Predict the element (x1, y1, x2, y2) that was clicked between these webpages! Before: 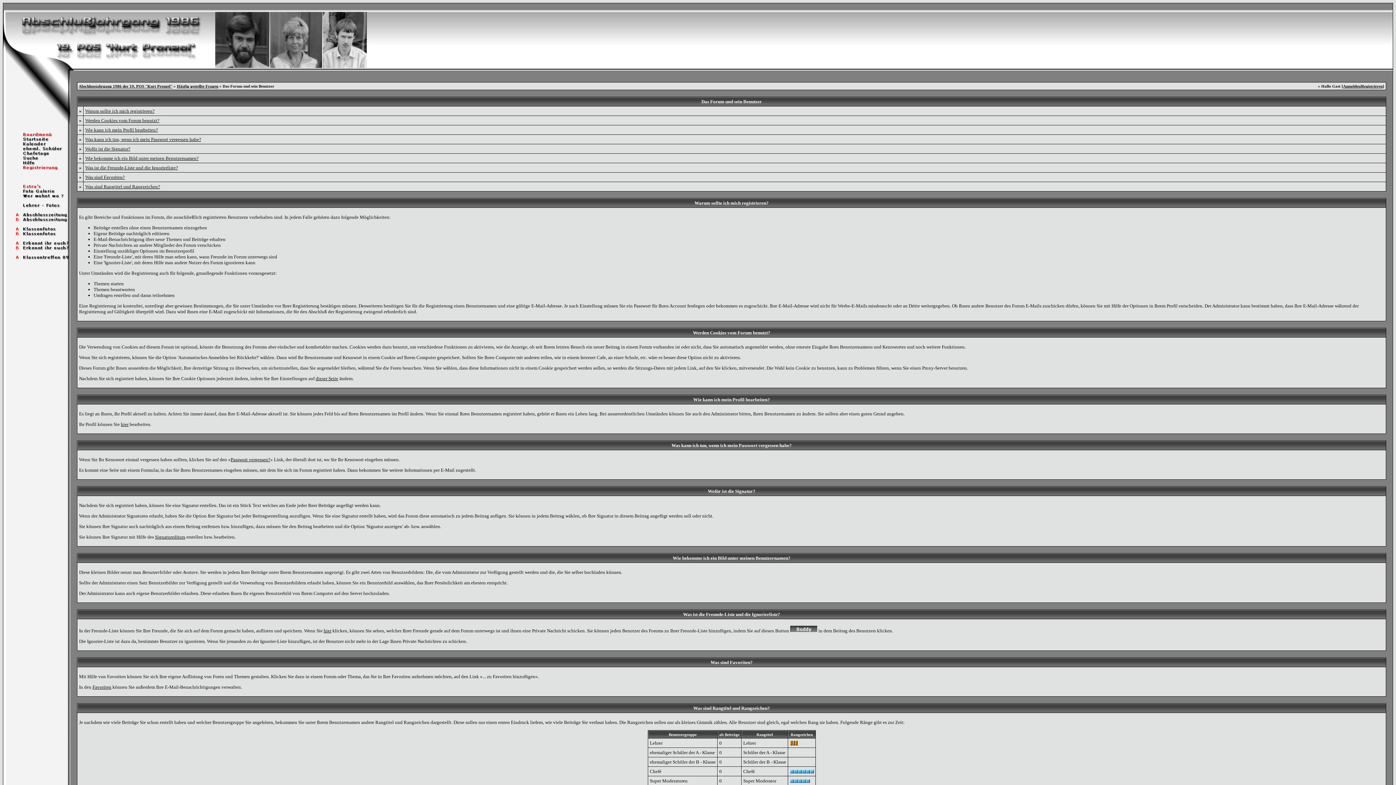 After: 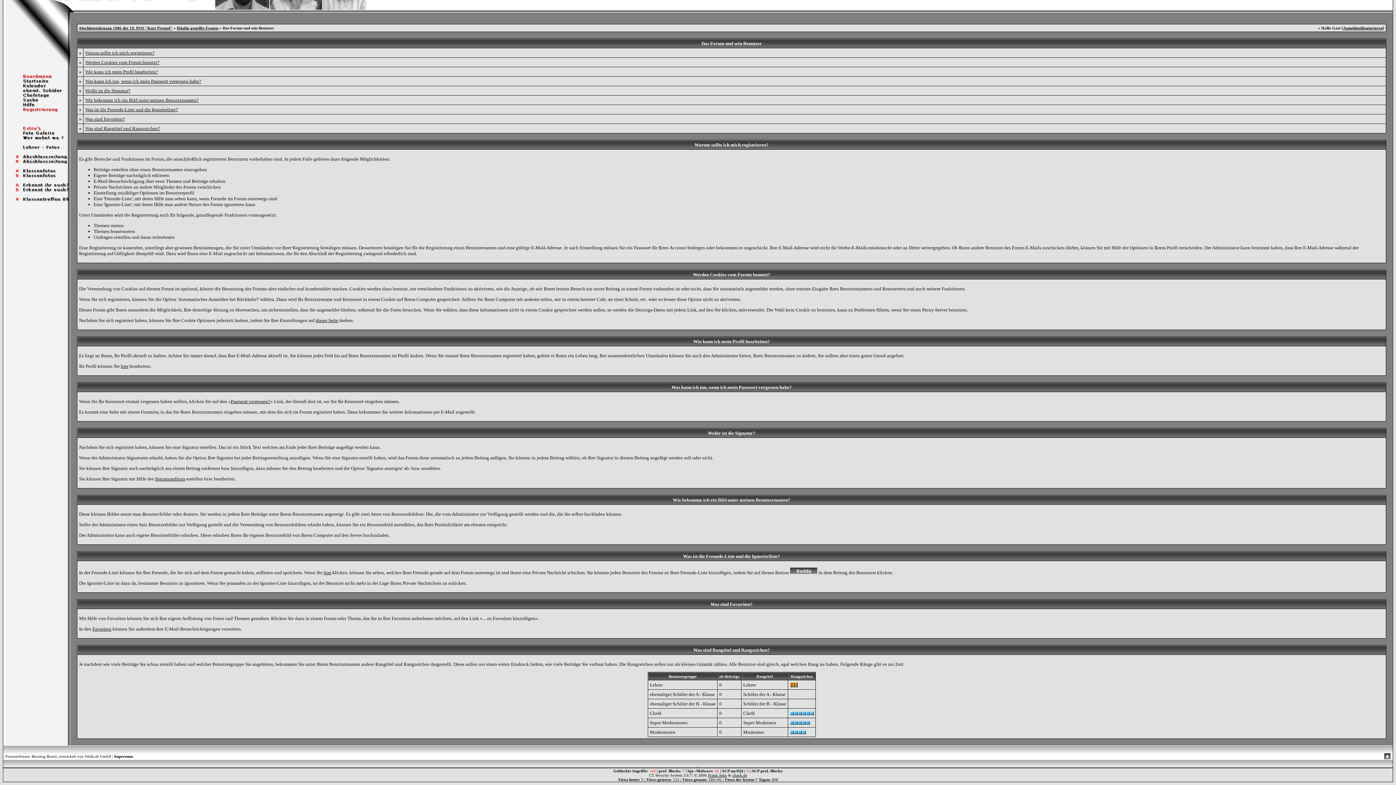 Action: label: Was sind Rangtitel und Rangzeichen? bbox: (85, 184, 160, 189)